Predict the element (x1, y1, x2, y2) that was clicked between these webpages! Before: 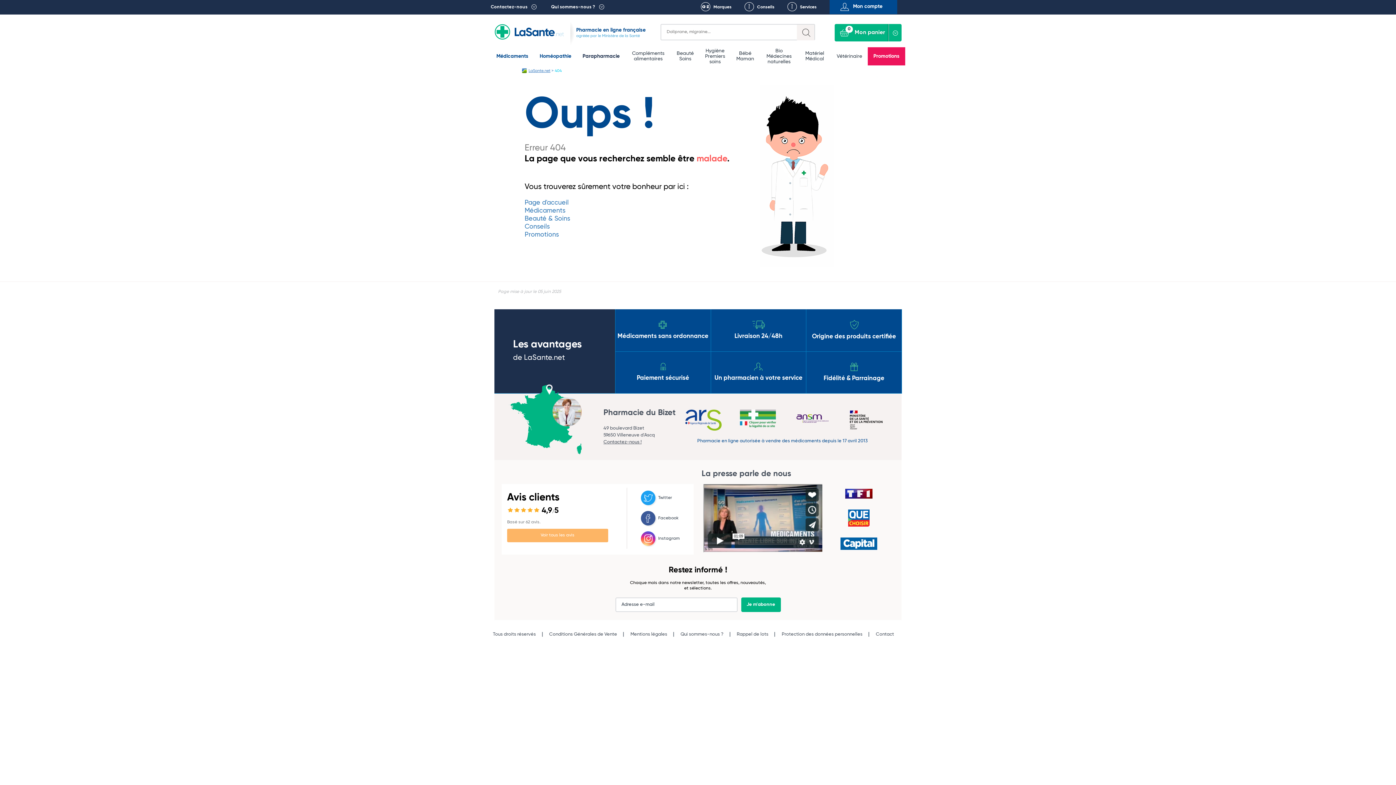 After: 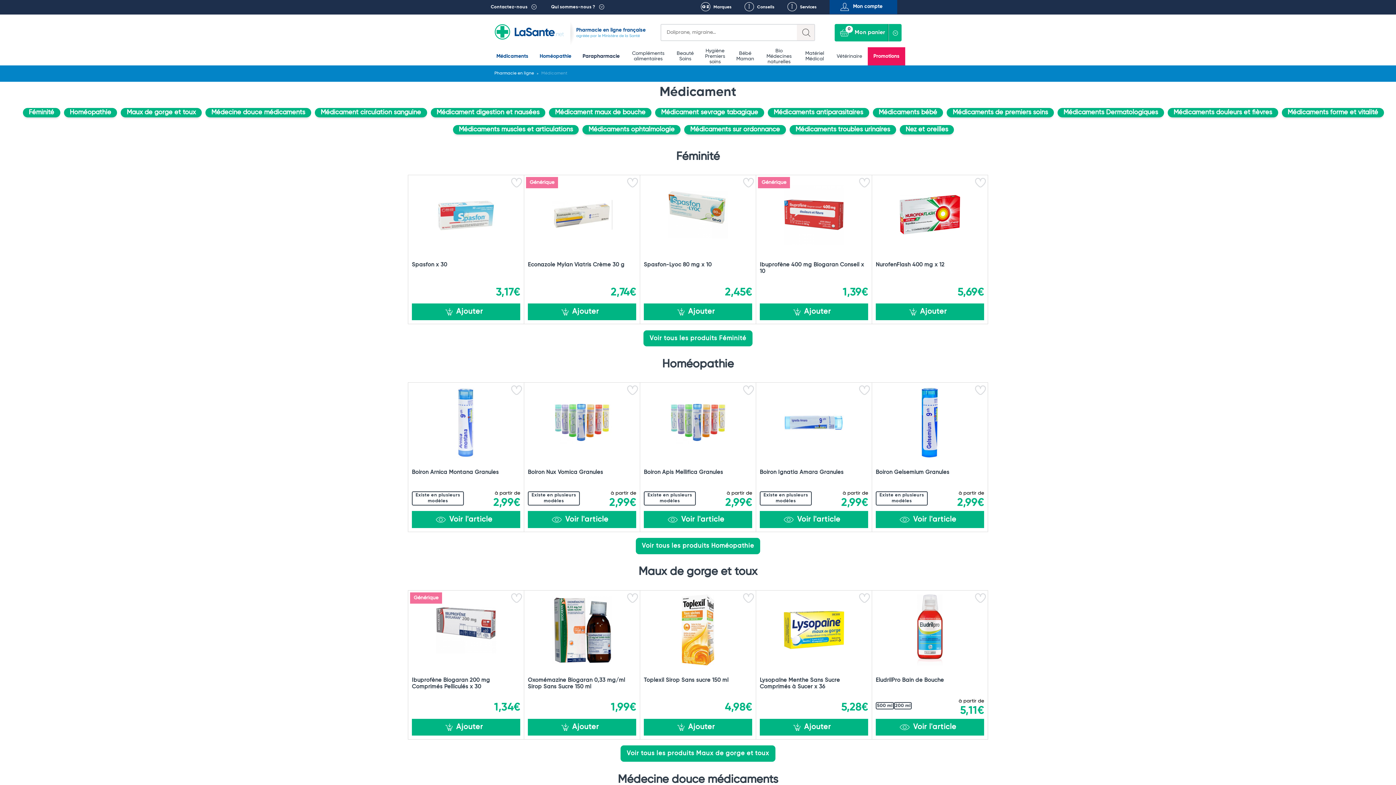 Action: bbox: (524, 207, 565, 214) label: Médicaments